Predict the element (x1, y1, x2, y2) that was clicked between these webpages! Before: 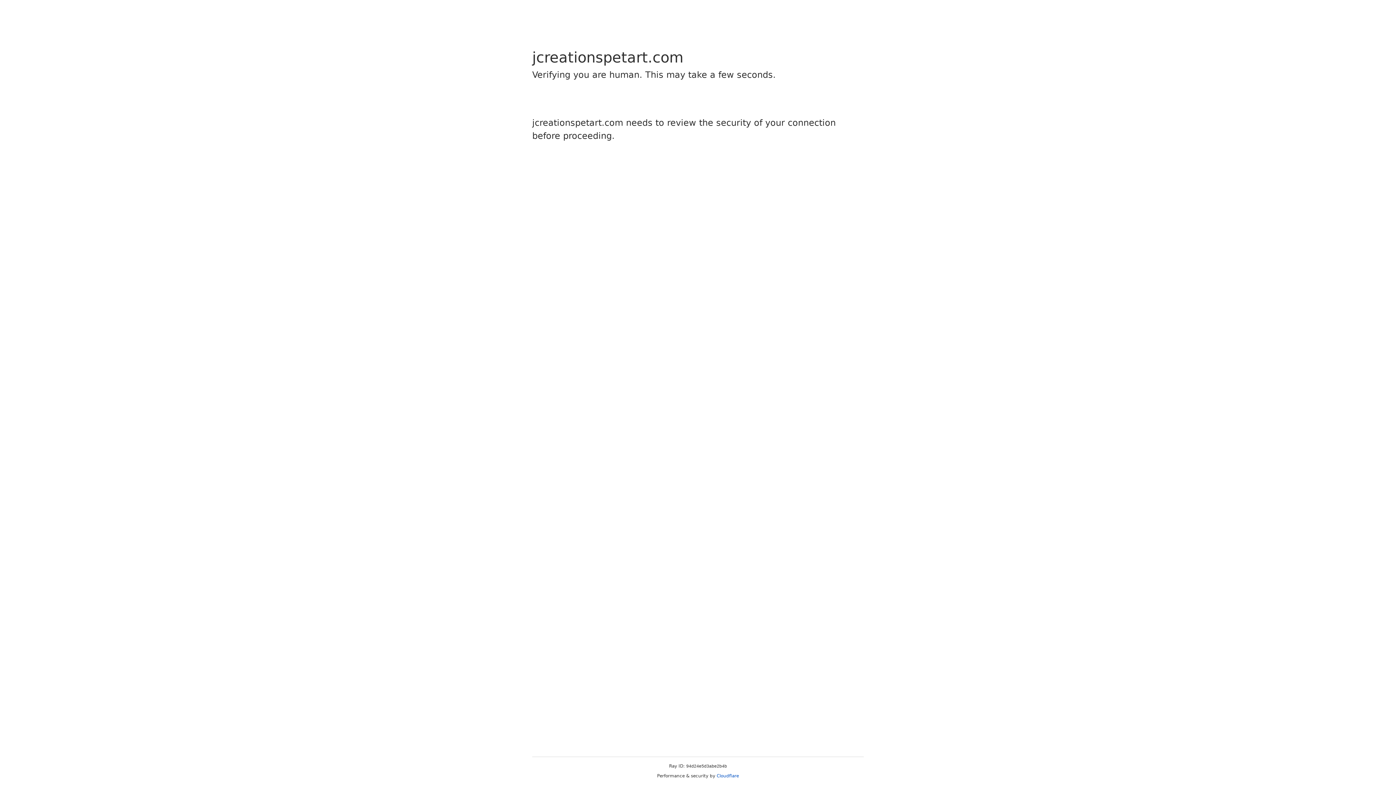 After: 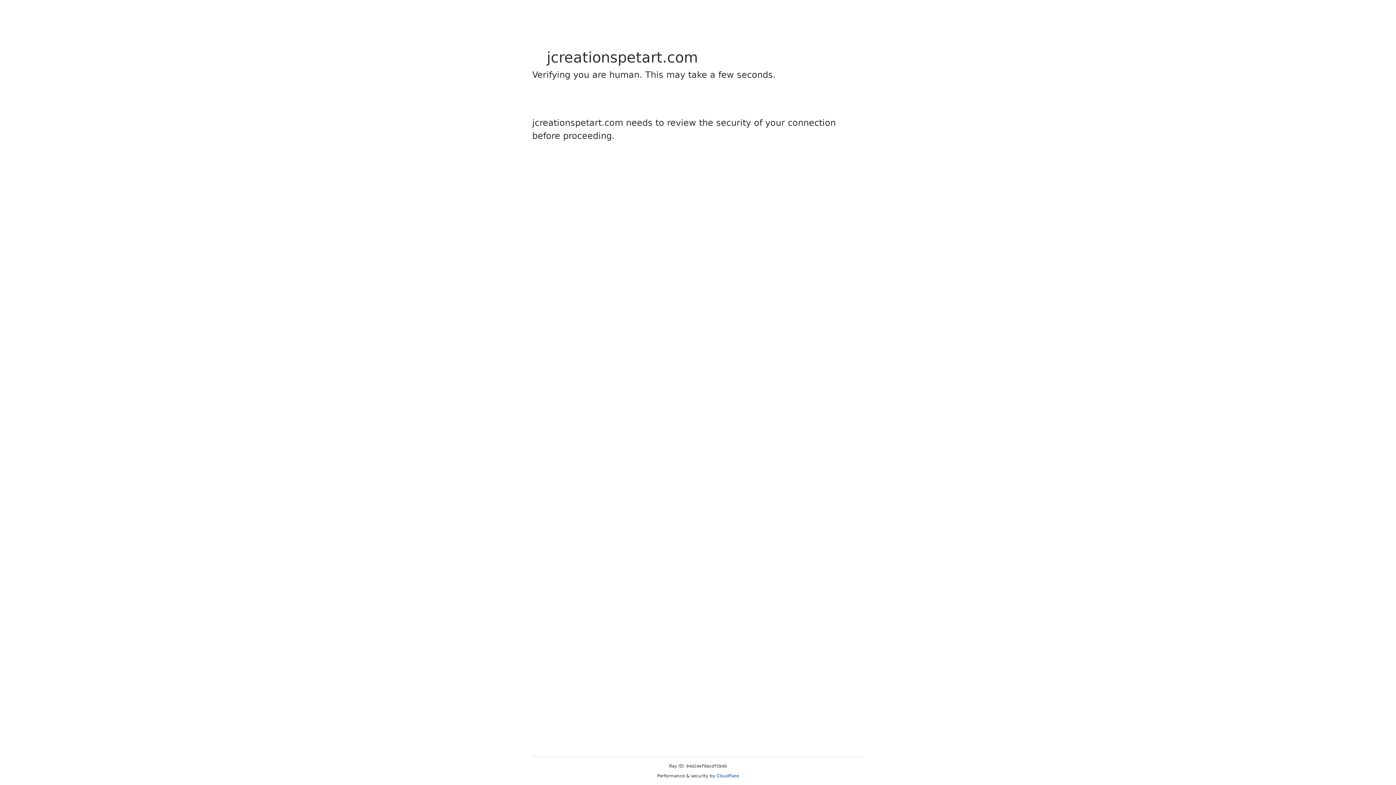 Action: bbox: (716, 773, 739, 778) label: Cloudflare